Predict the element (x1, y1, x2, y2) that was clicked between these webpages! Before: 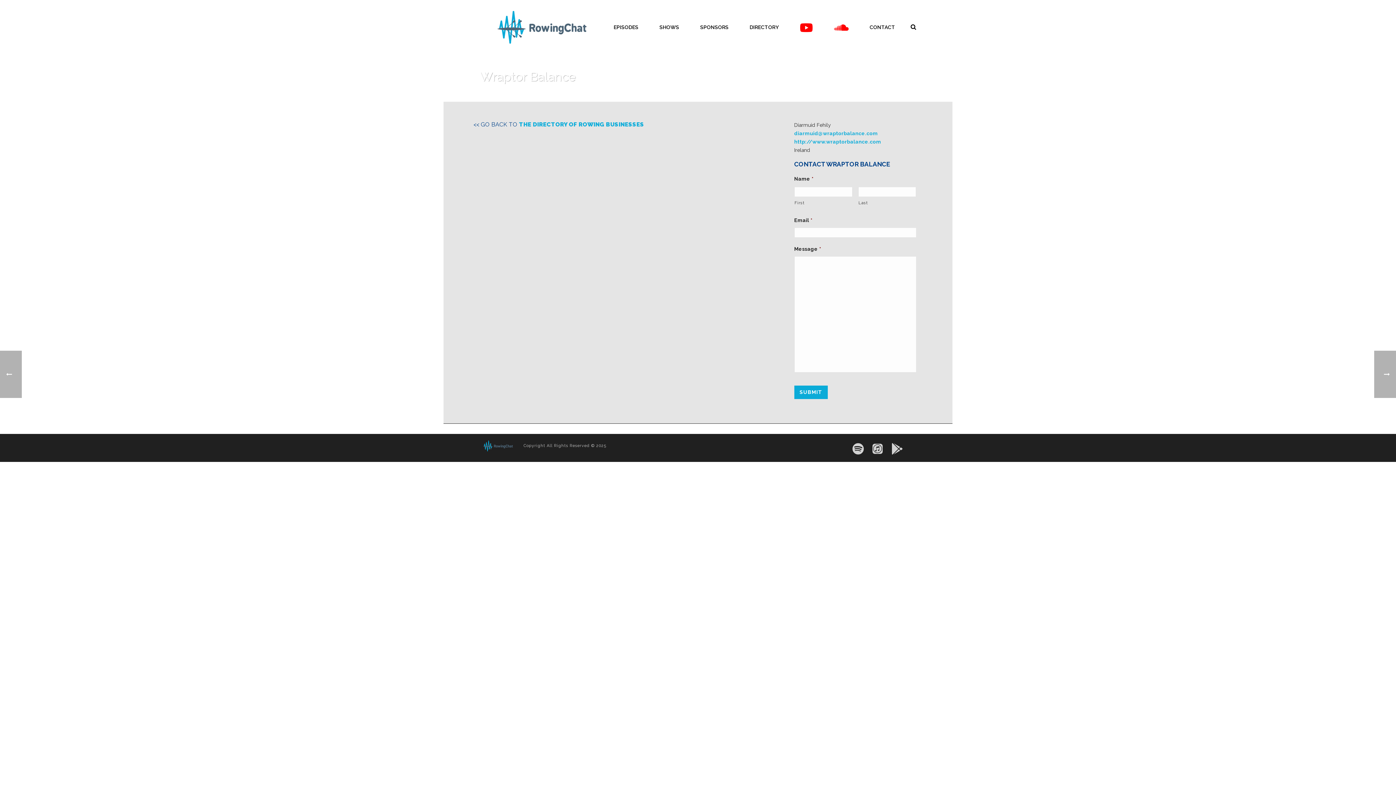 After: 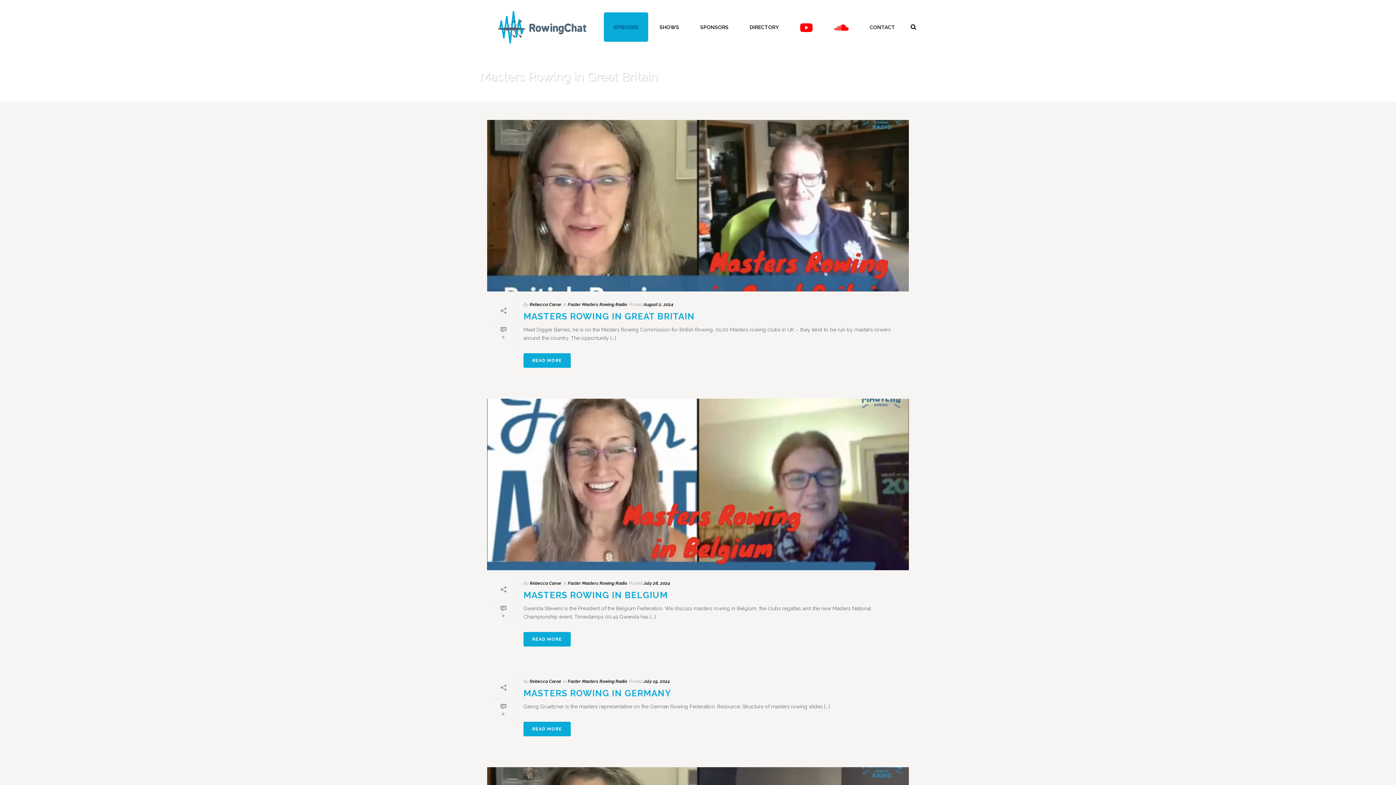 Action: bbox: (604, 12, 648, 41) label: EPISODES